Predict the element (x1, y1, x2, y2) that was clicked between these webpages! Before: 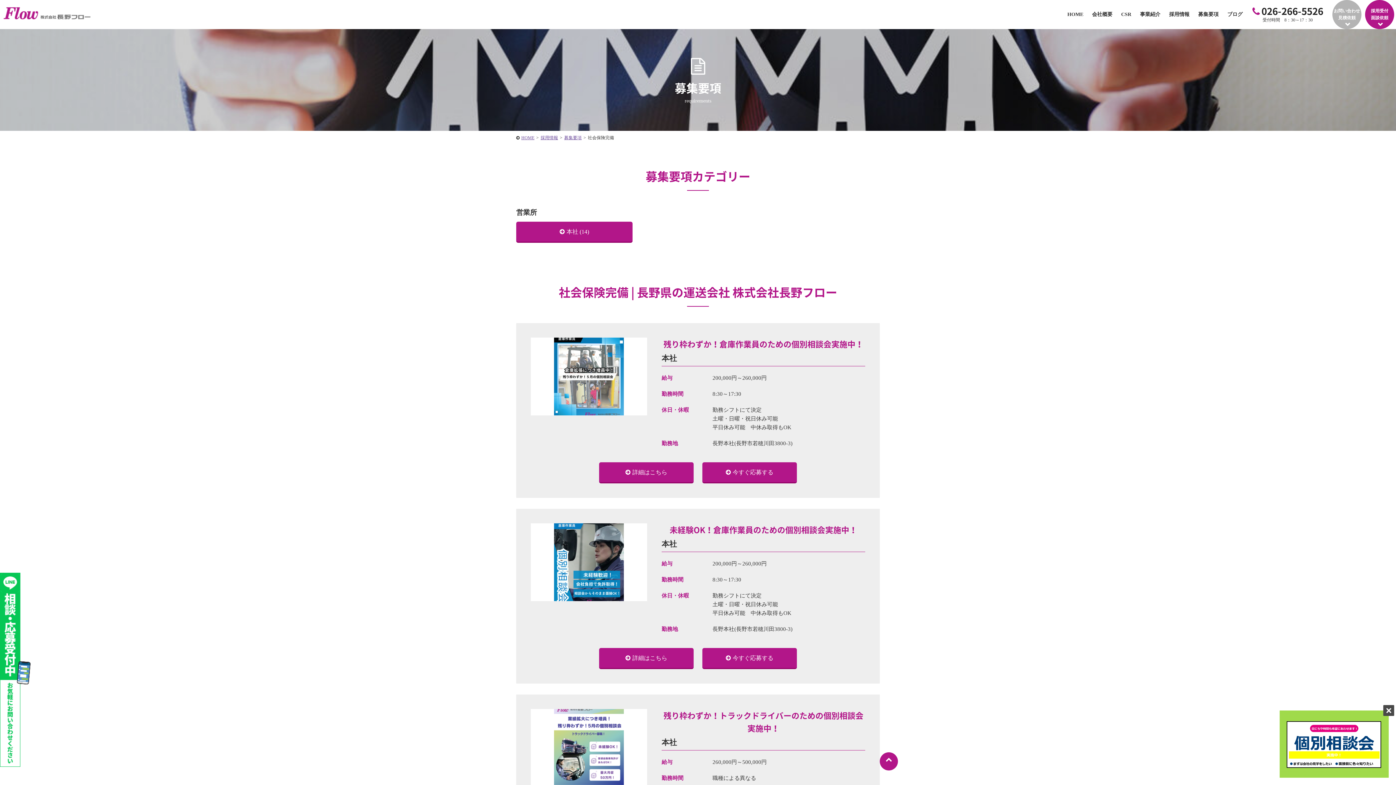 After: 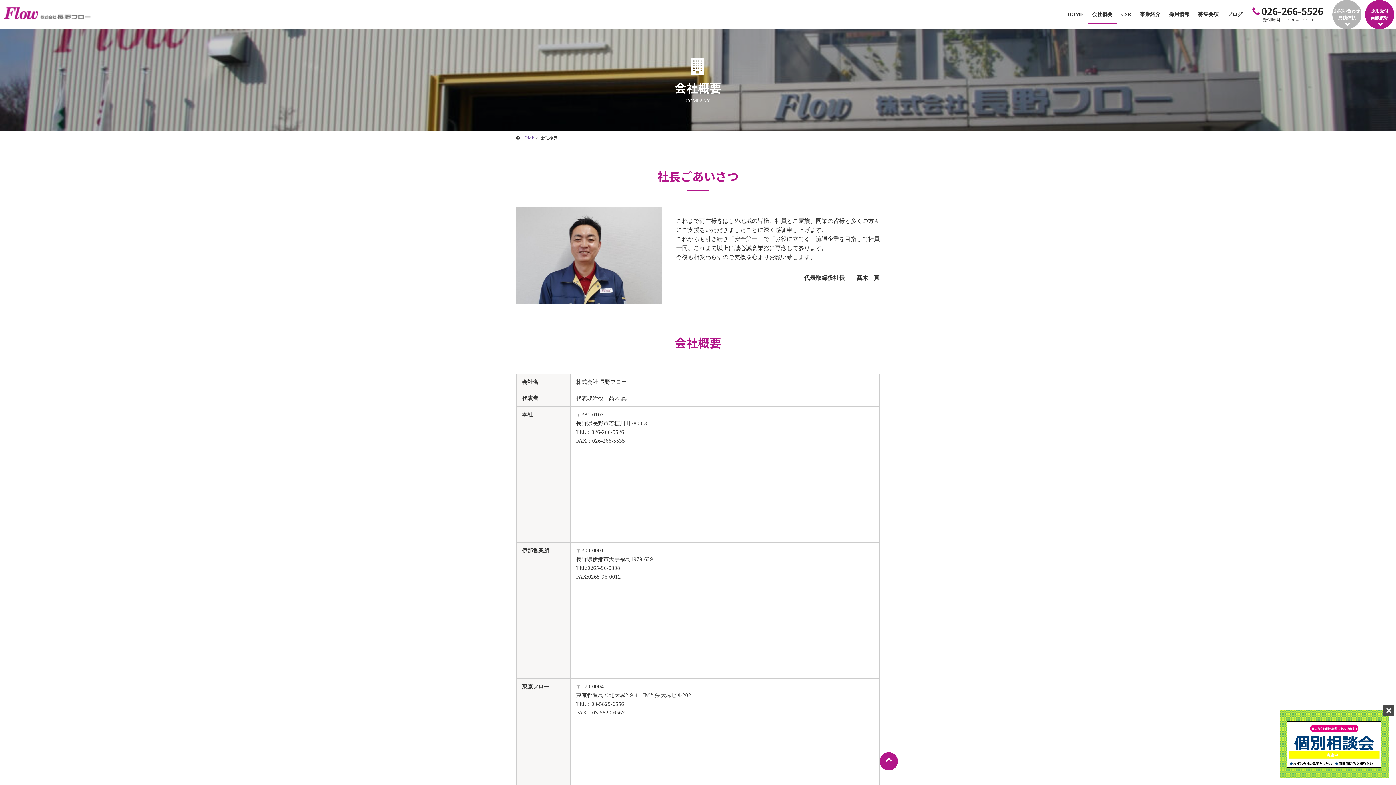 Action: label: 会社概要 bbox: (1088, 6, 1117, 22)